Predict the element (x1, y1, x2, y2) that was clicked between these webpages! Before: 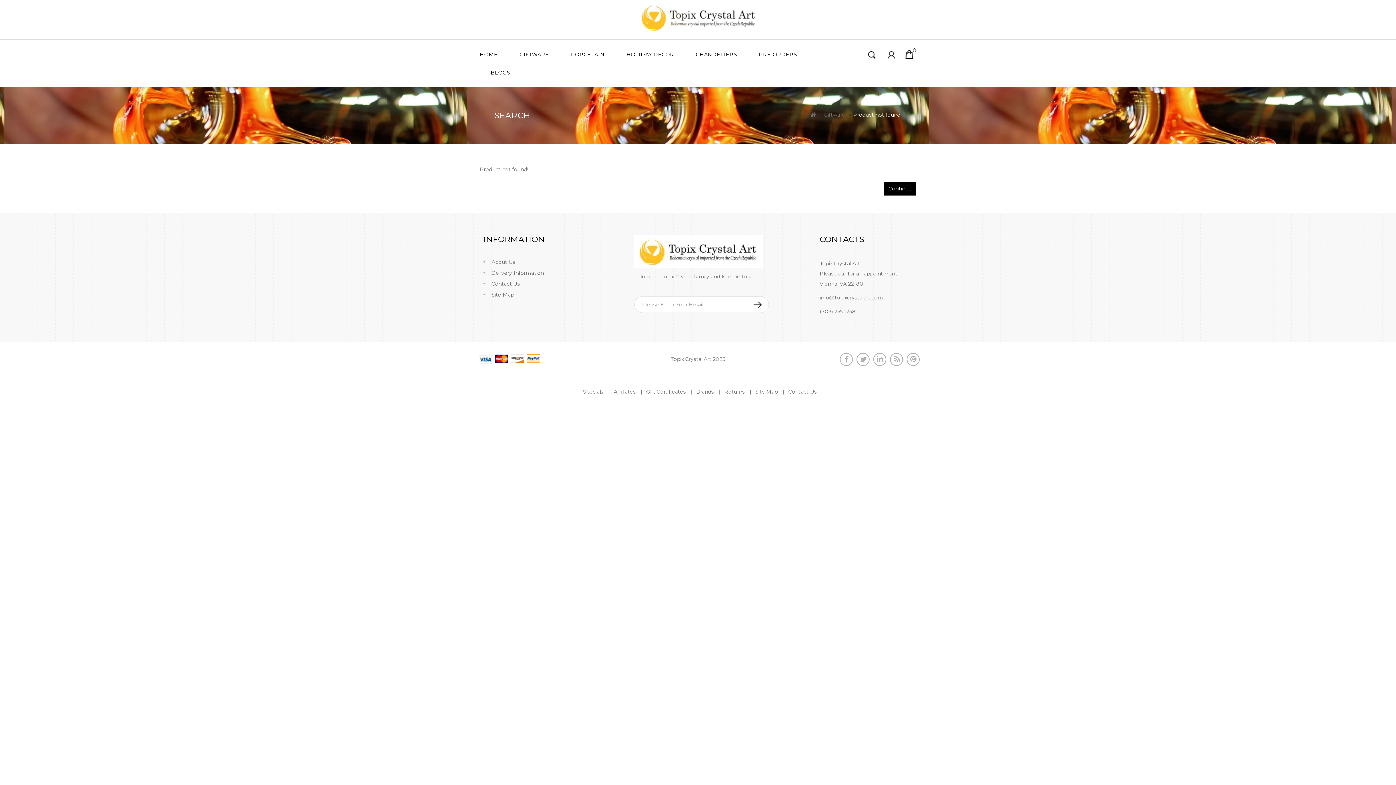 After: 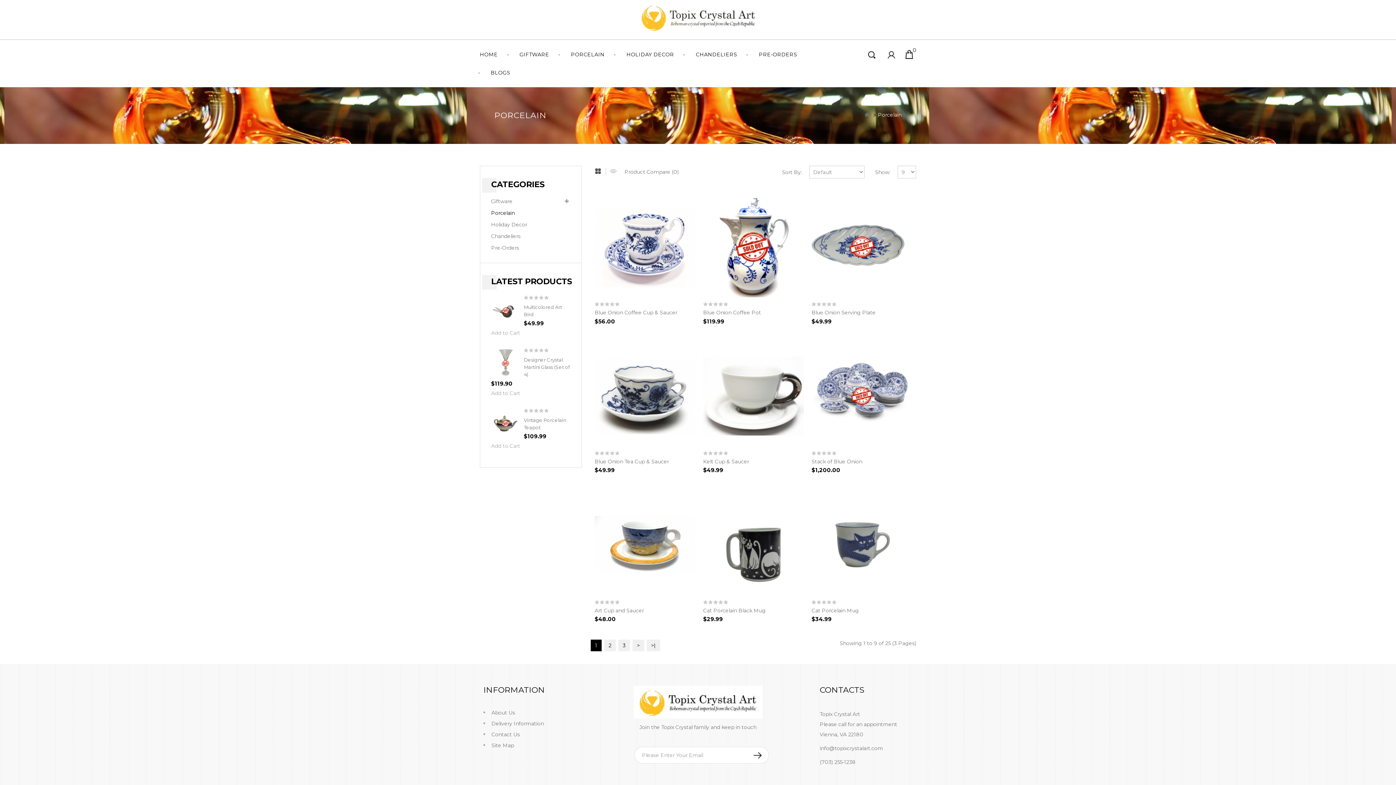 Action: bbox: (560, 50, 615, 69) label: PORCELAIN